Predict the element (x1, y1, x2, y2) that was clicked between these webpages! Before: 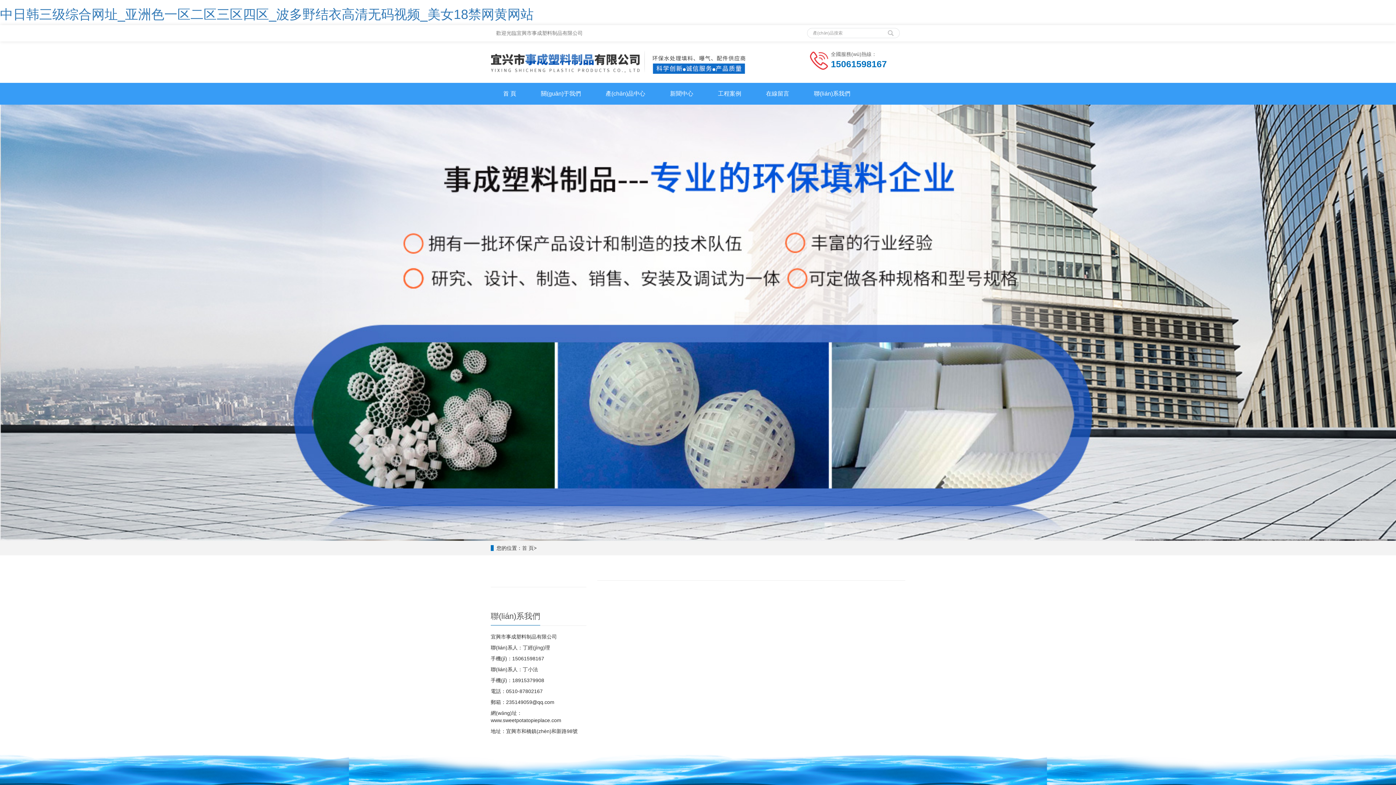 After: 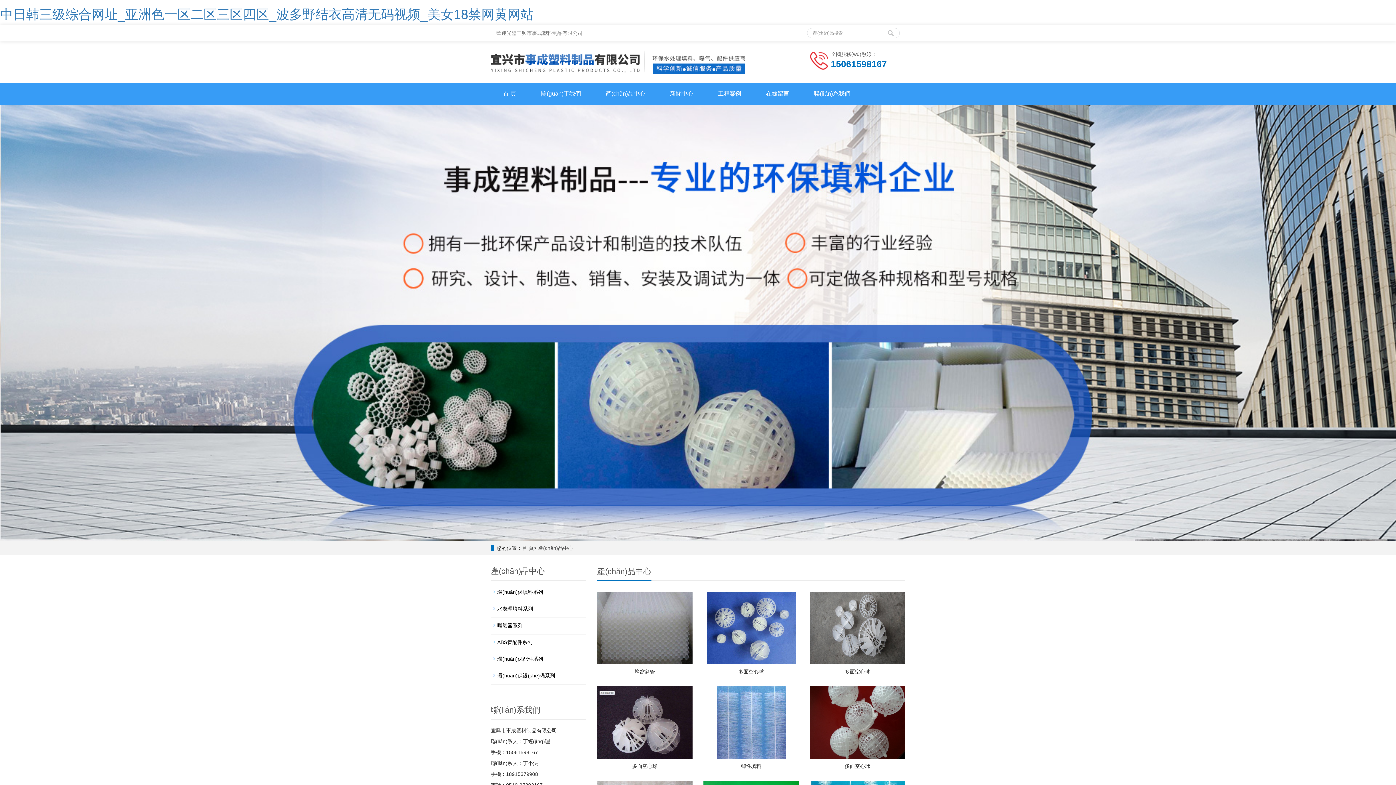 Action: bbox: (593, 82, 657, 104) label: 產(chǎn)品中心